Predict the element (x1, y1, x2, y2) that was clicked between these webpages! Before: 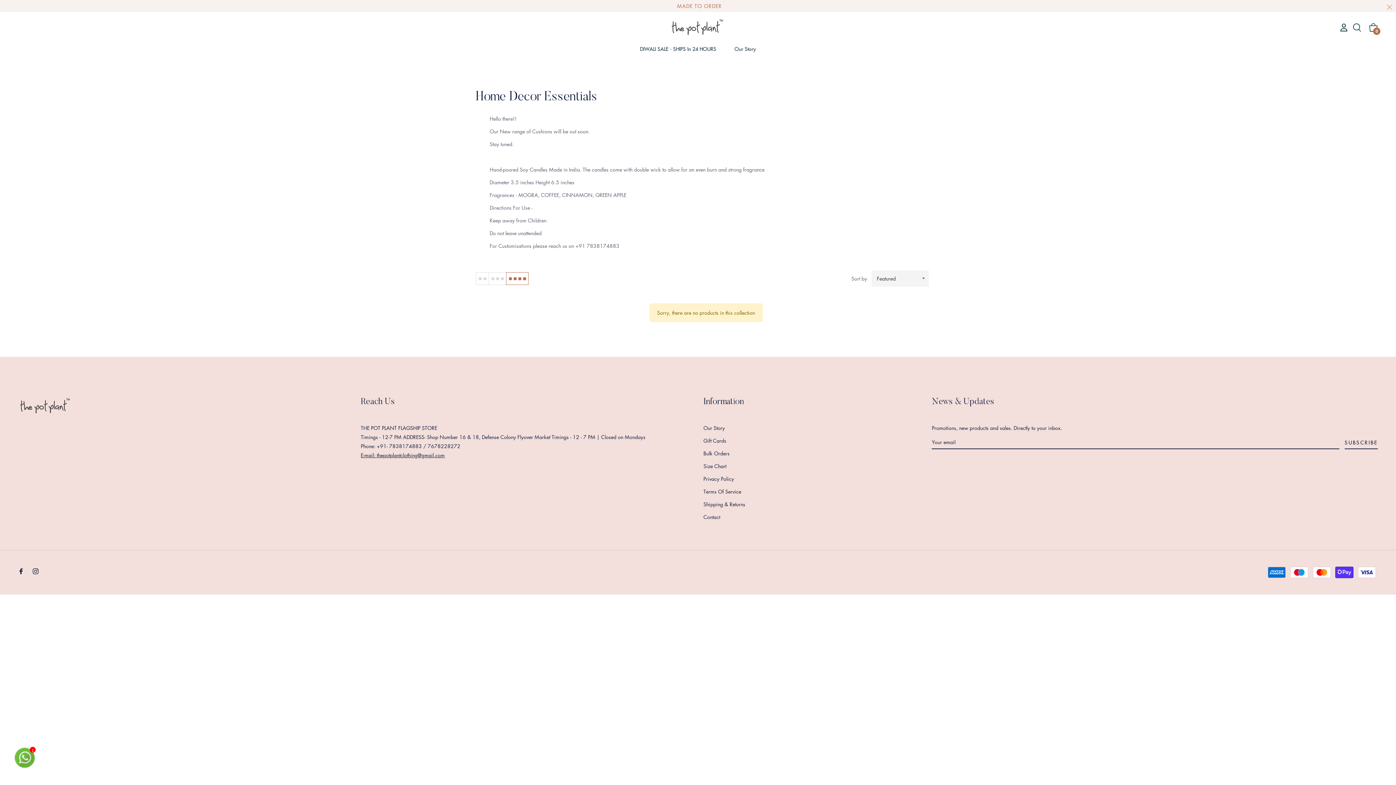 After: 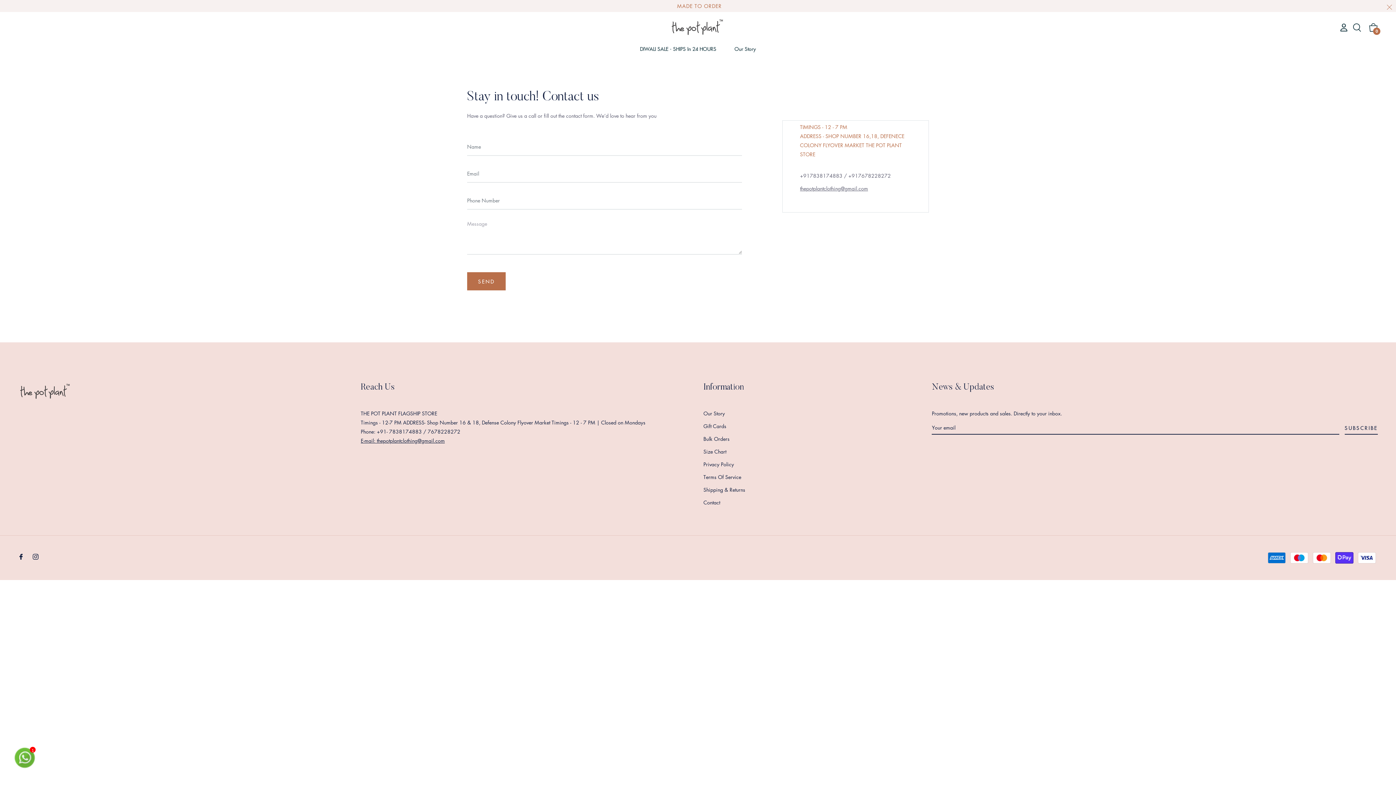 Action: bbox: (703, 513, 720, 520) label: Contact